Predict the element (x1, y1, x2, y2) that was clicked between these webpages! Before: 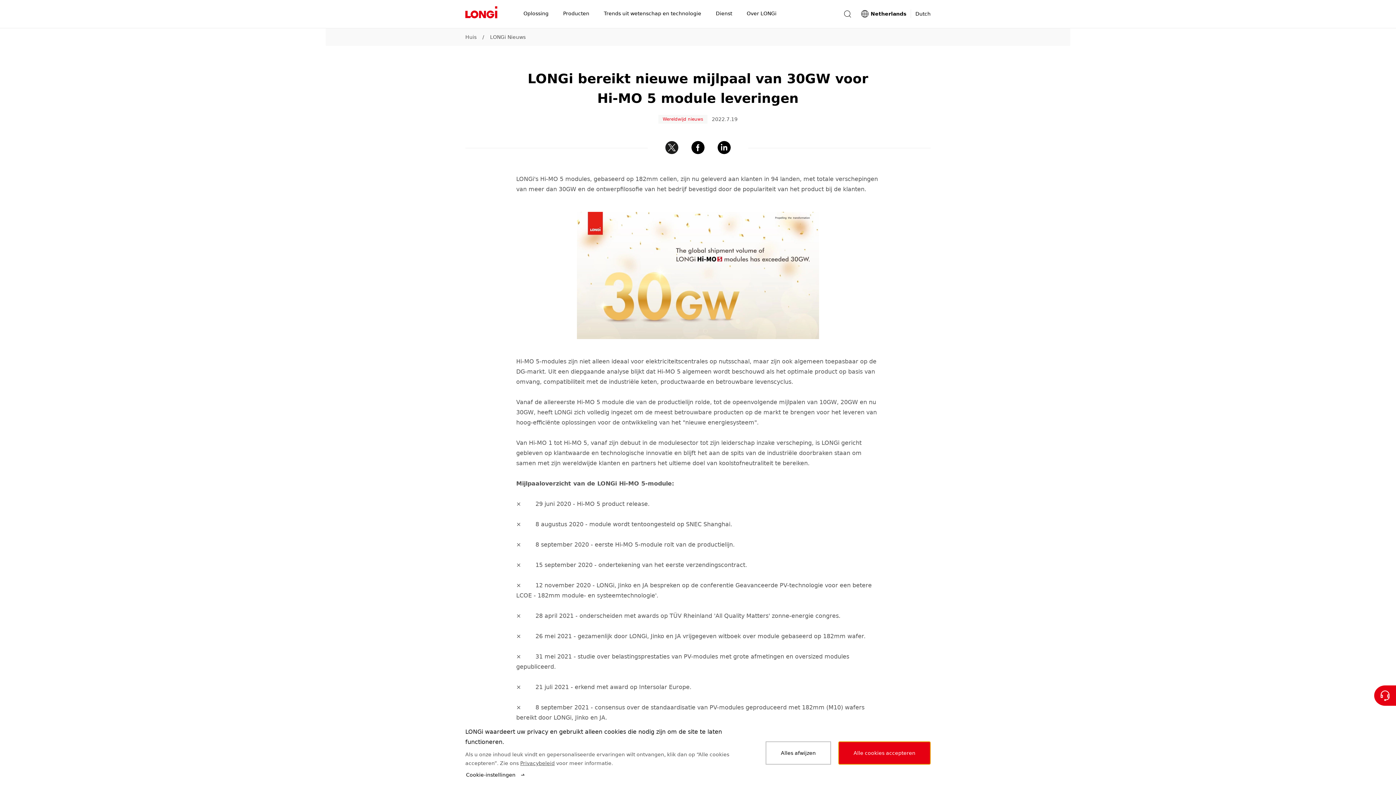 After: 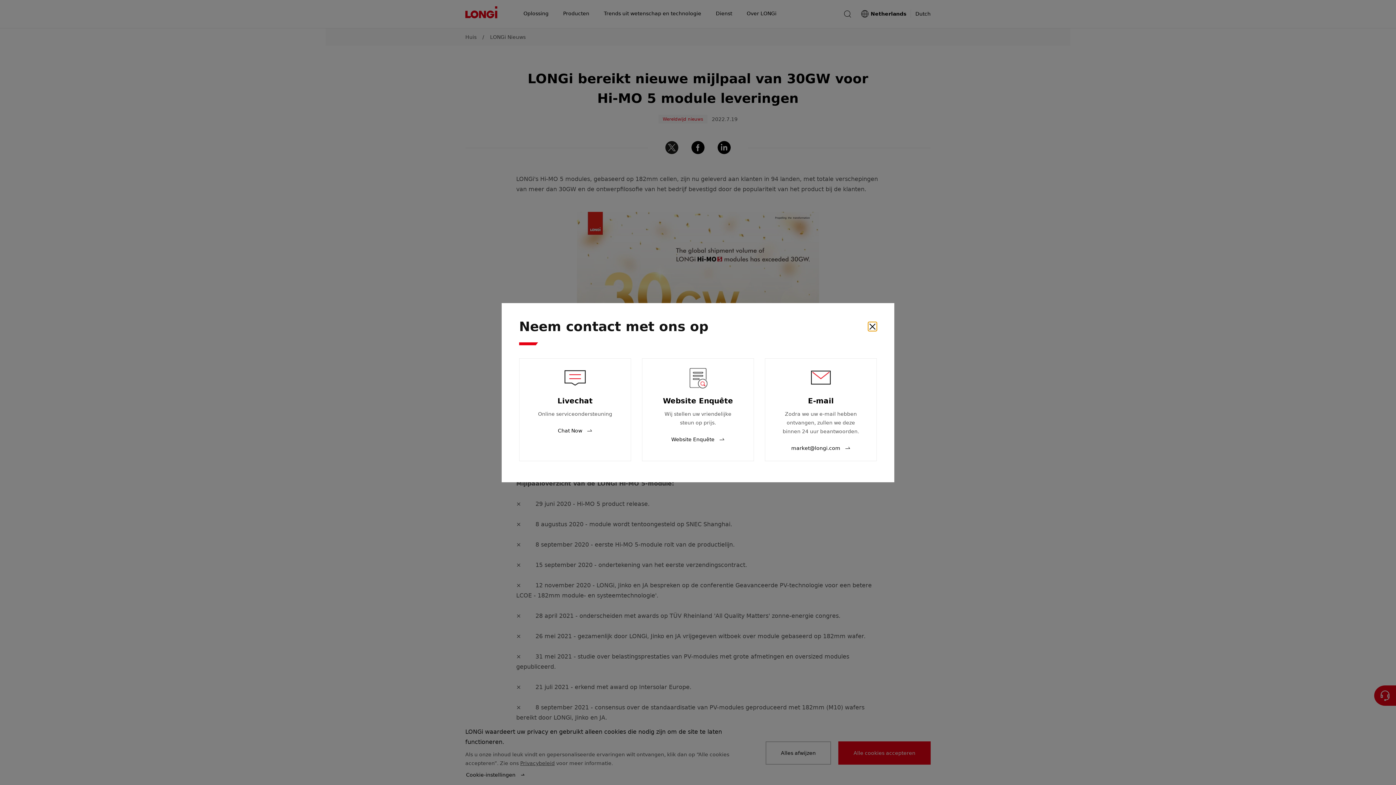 Action: bbox: (1374, 685, 1396, 706) label: Neem contact met ons op